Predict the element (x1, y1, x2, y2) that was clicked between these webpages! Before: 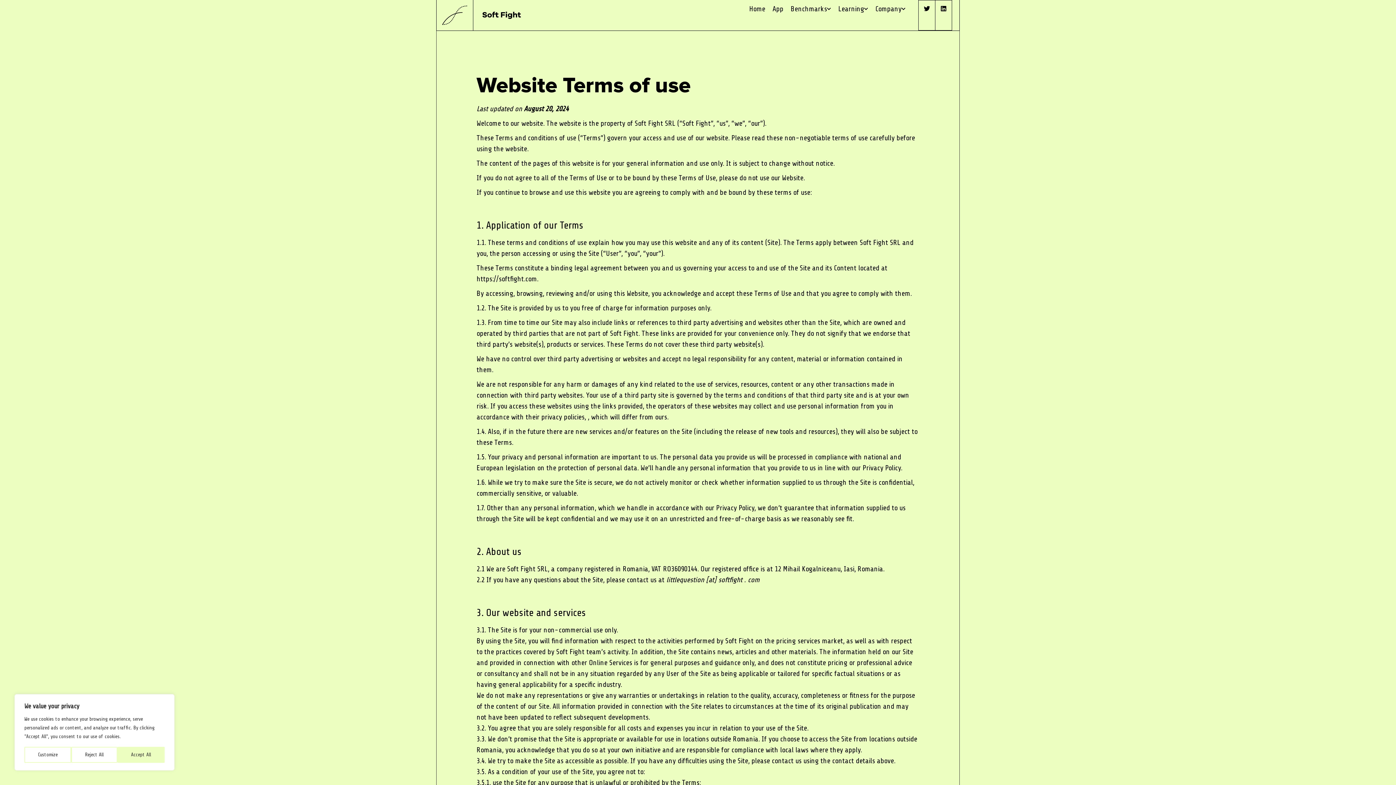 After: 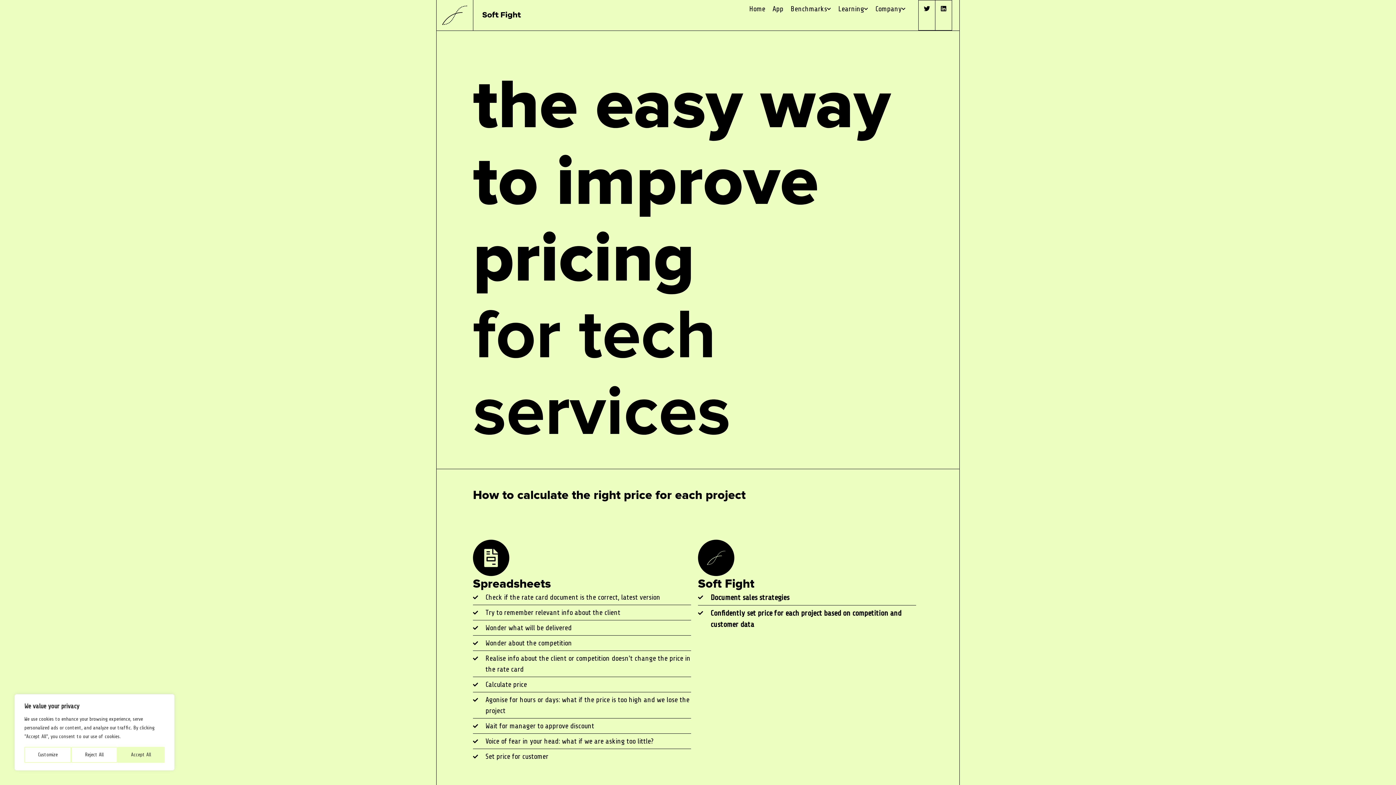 Action: bbox: (442, 5, 467, 25)